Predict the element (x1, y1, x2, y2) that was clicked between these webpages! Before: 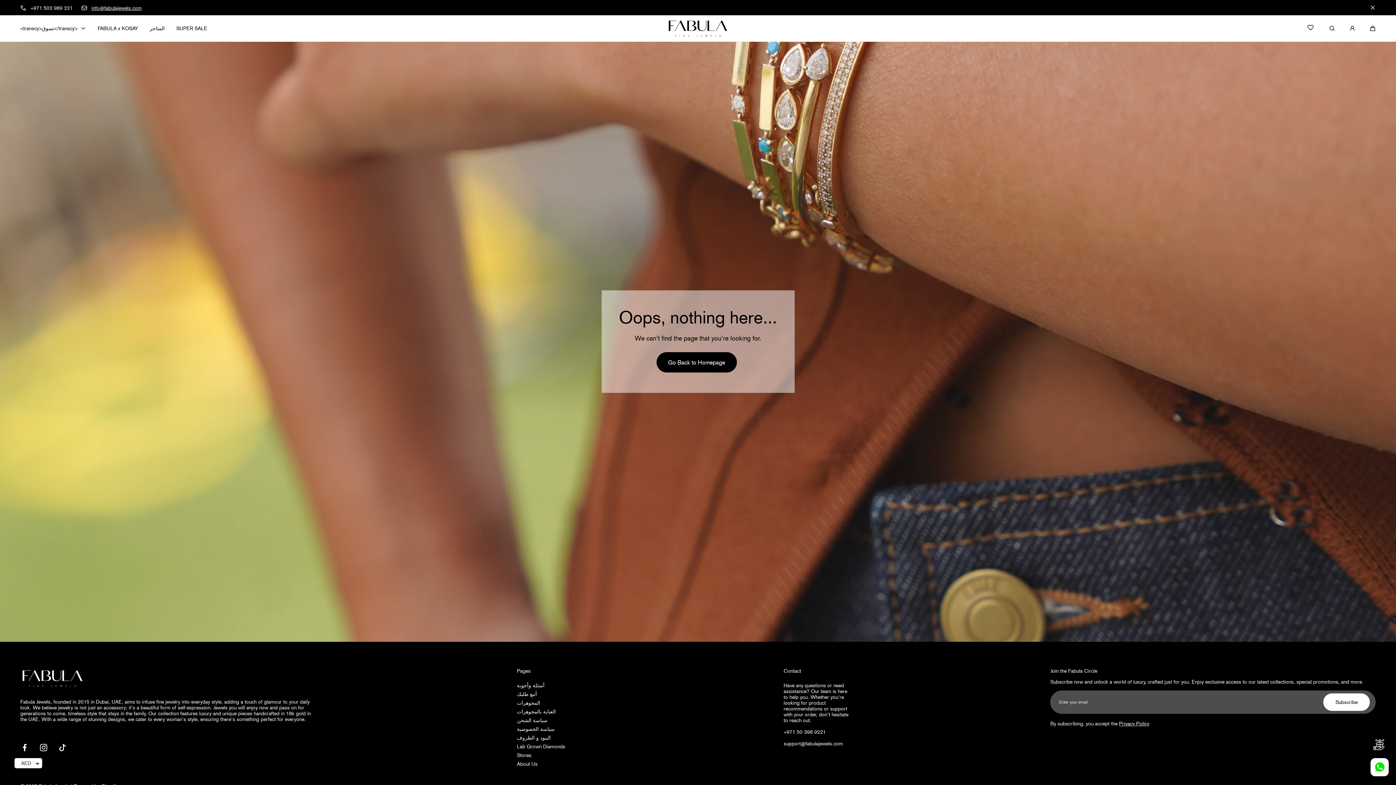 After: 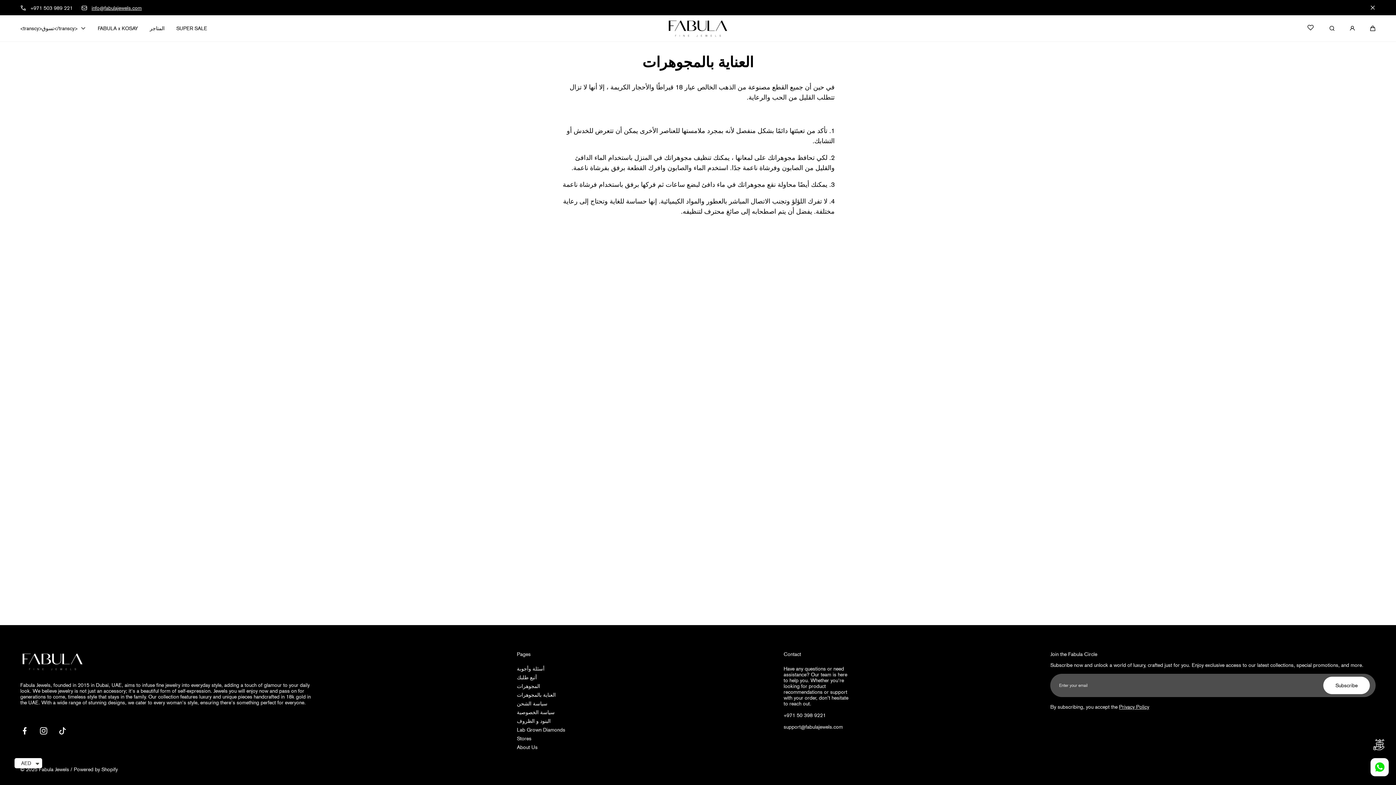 Action: label: العناية بالمجوهرات bbox: (517, 709, 555, 714)